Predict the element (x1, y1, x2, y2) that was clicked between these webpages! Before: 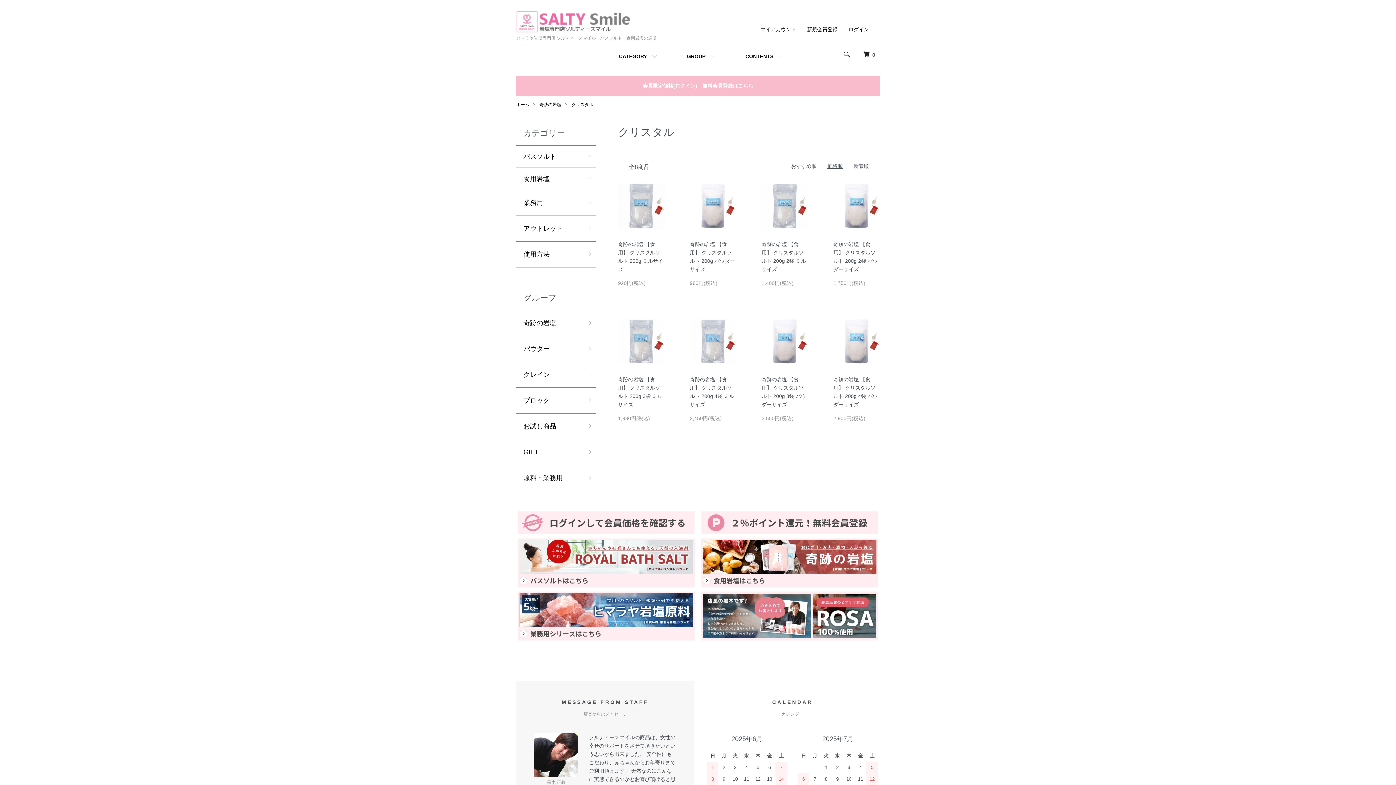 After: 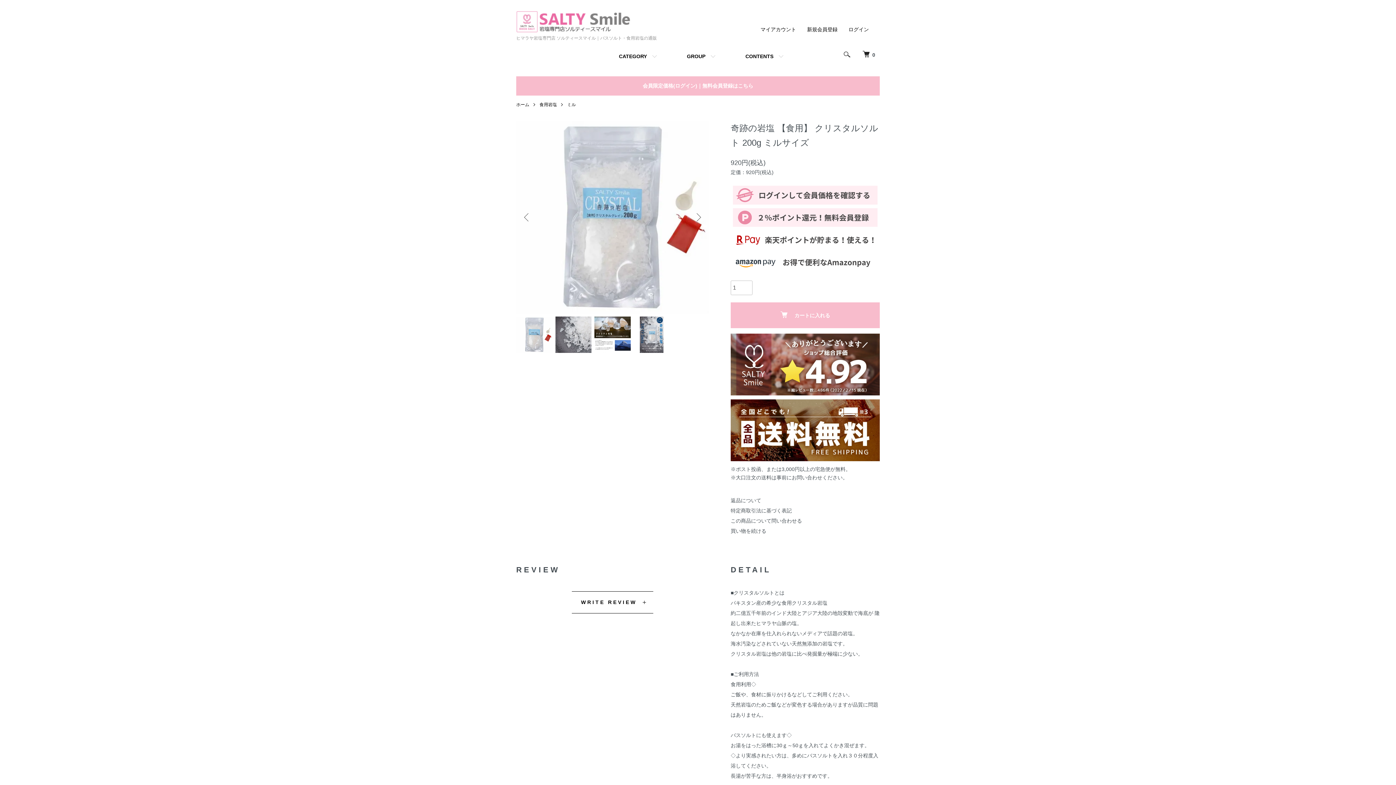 Action: bbox: (618, 182, 664, 229)